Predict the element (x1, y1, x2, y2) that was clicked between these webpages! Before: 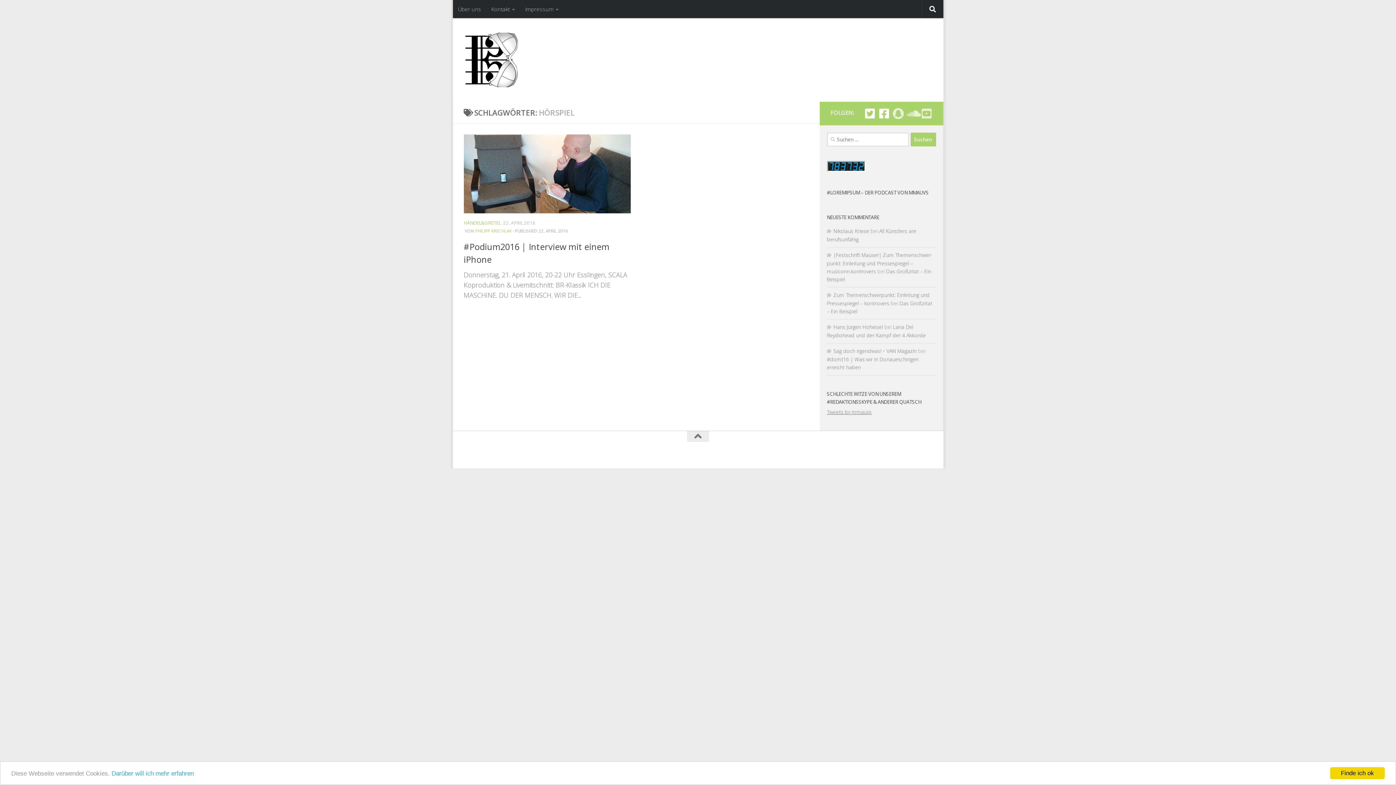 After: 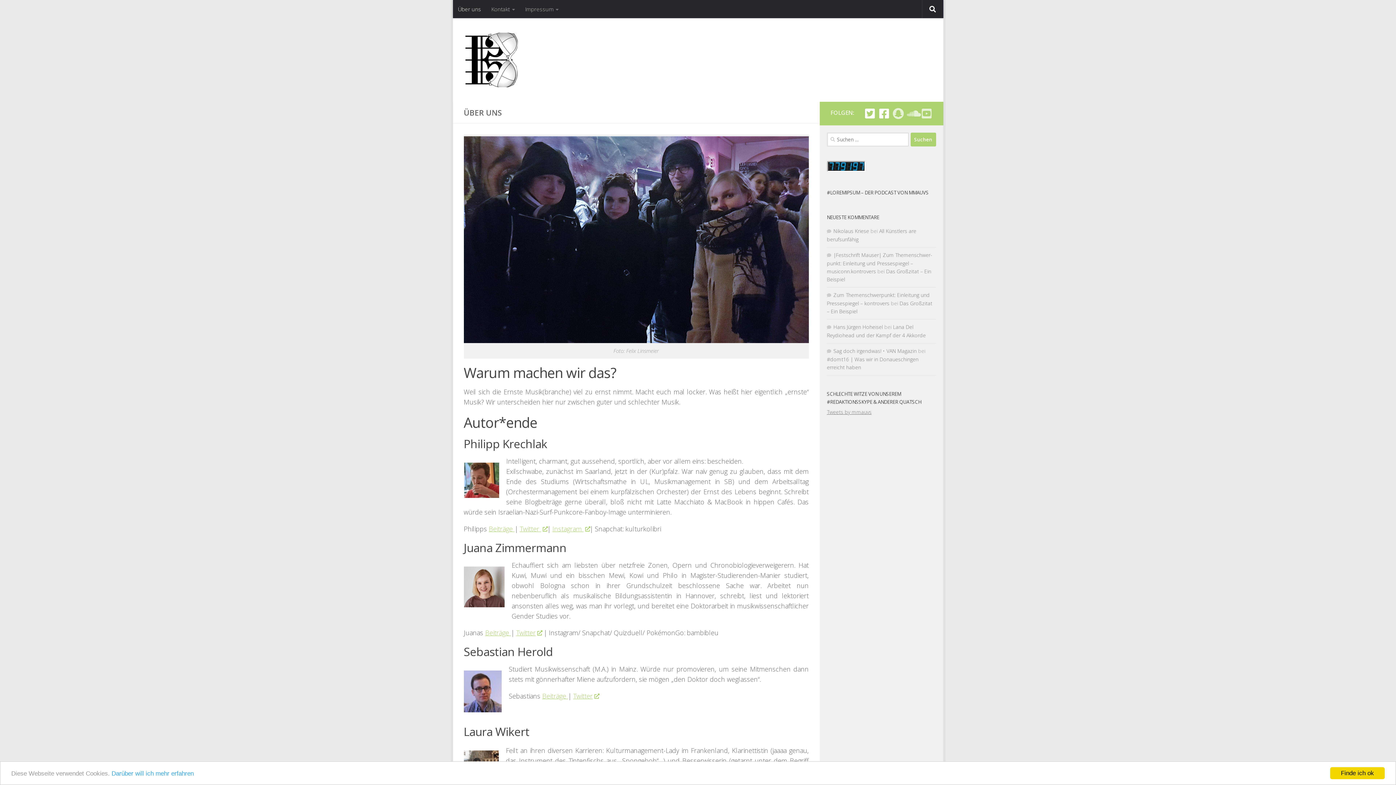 Action: label: Über uns bbox: (452, 0, 486, 18)